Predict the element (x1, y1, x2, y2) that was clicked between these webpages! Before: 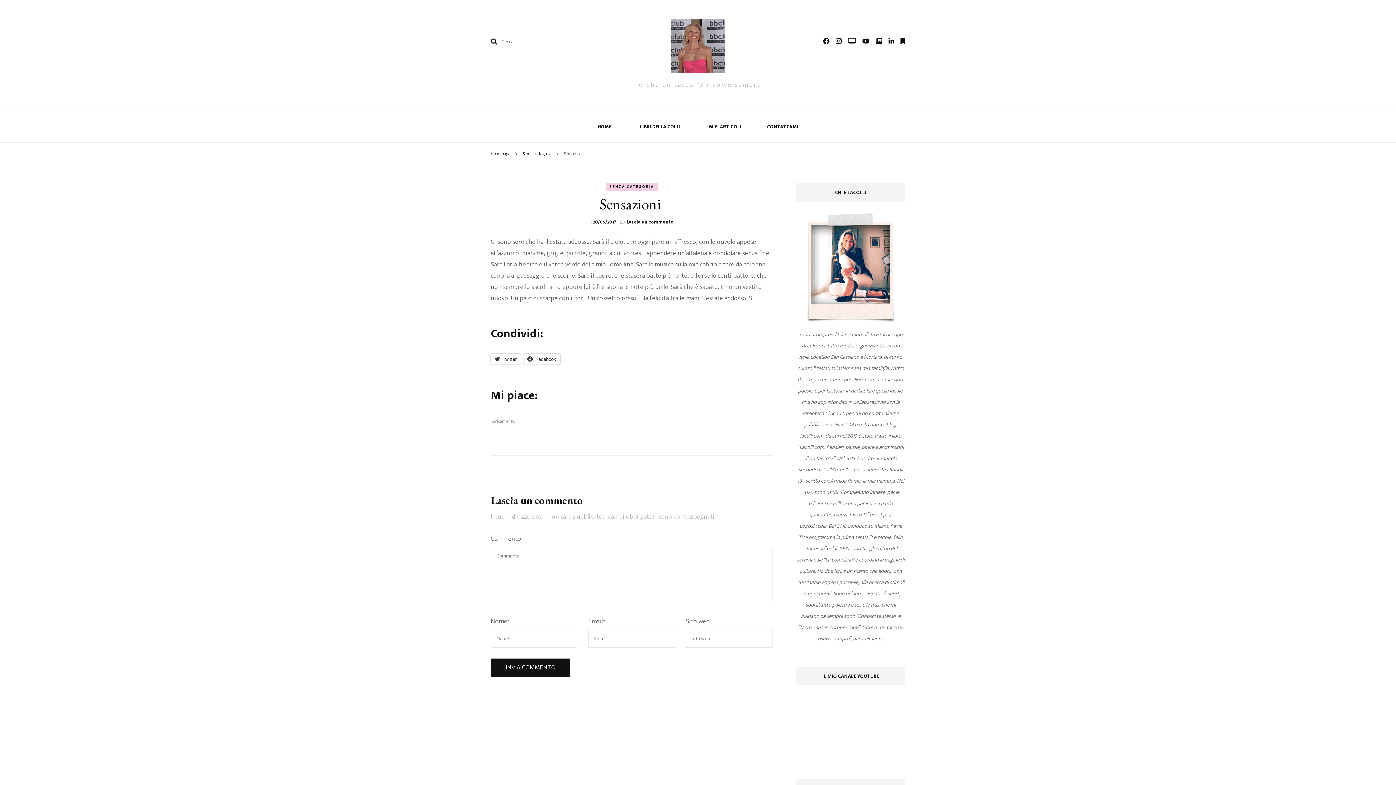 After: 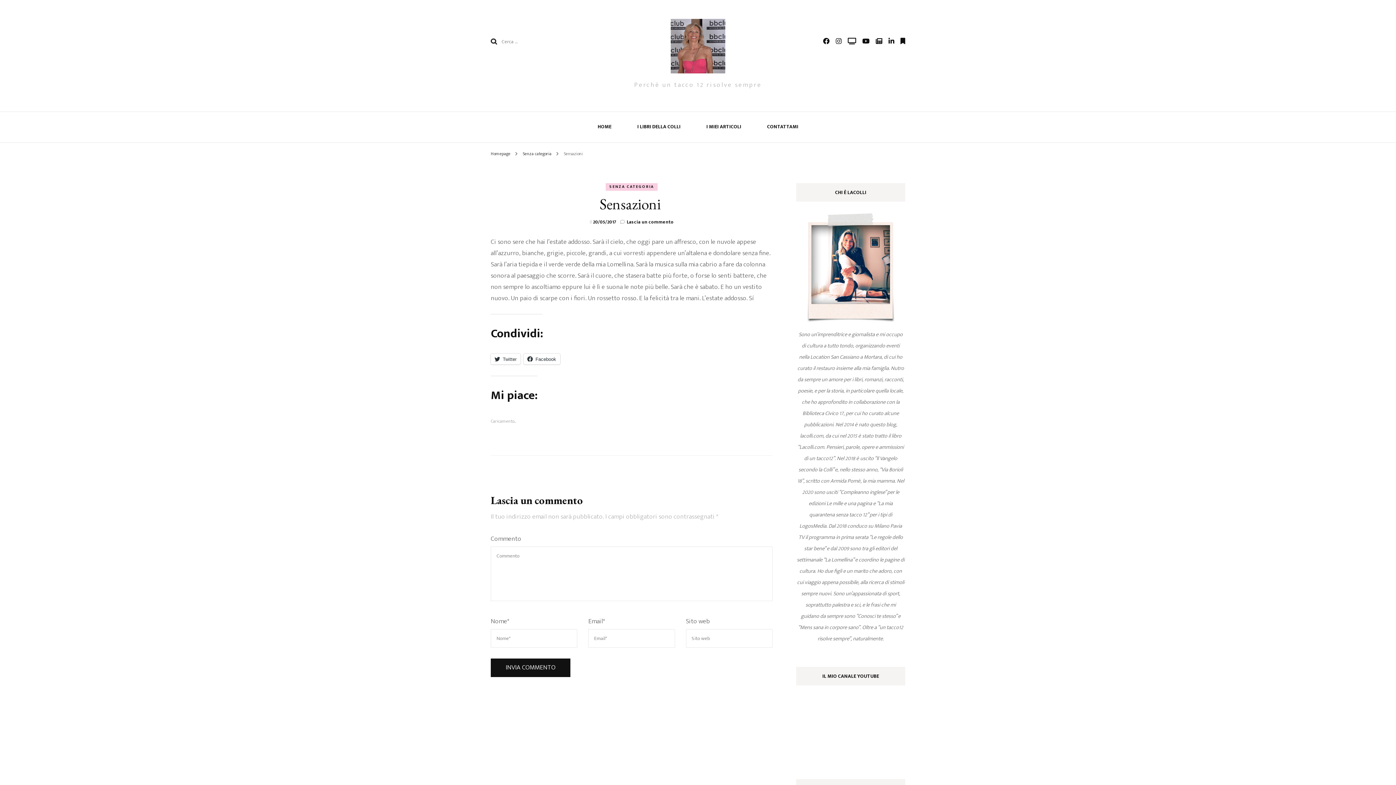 Action: bbox: (593, 218, 616, 226) label: 20/05/2017